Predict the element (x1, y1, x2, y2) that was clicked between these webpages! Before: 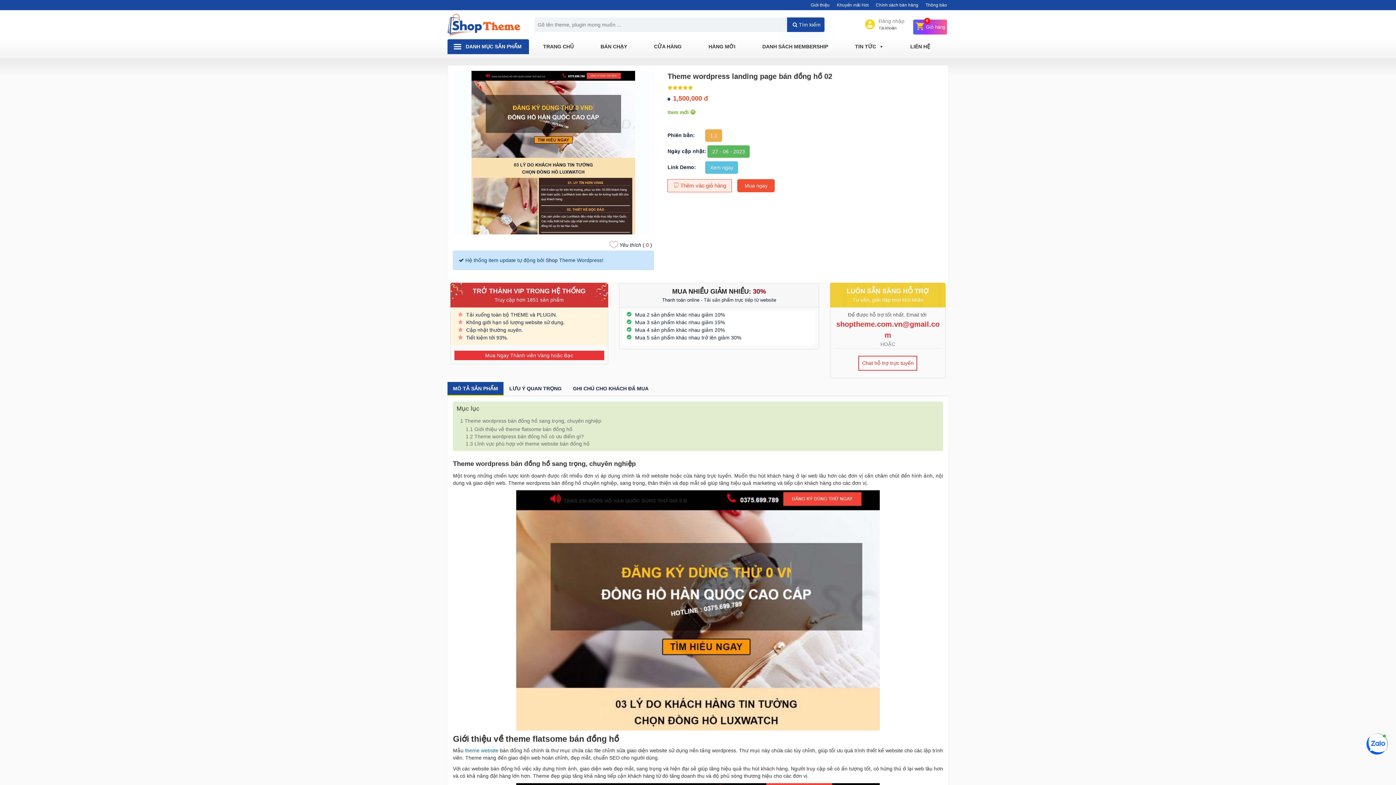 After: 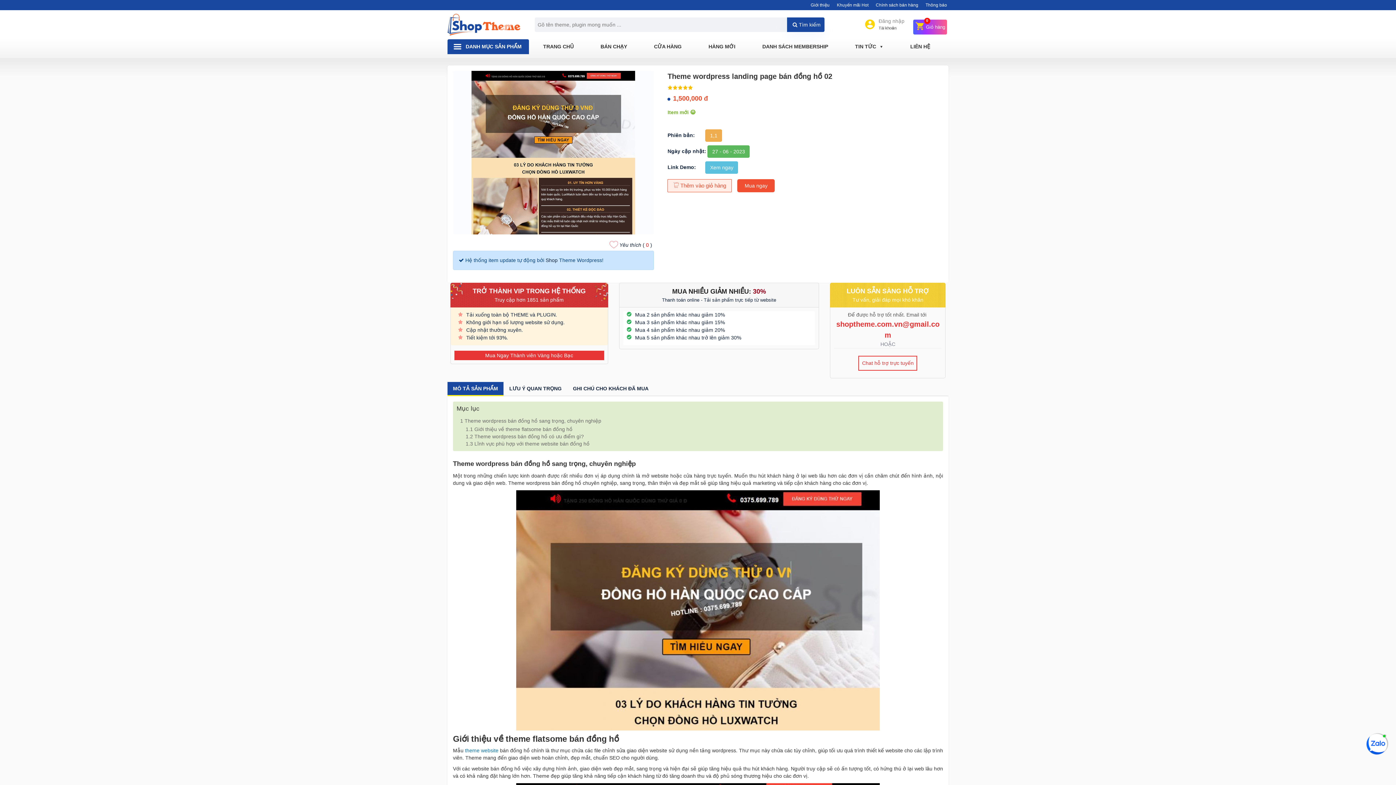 Action: bbox: (1365, 732, 1389, 756)